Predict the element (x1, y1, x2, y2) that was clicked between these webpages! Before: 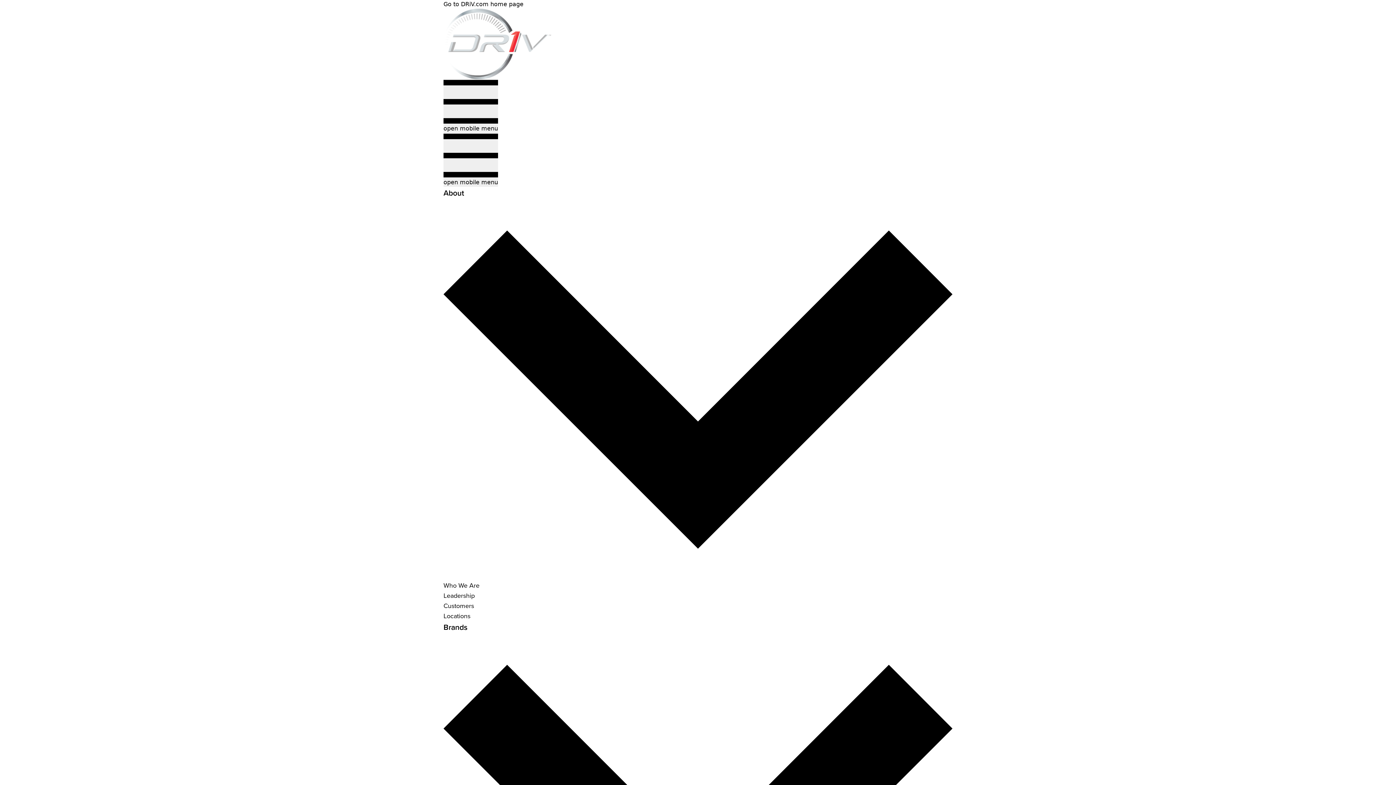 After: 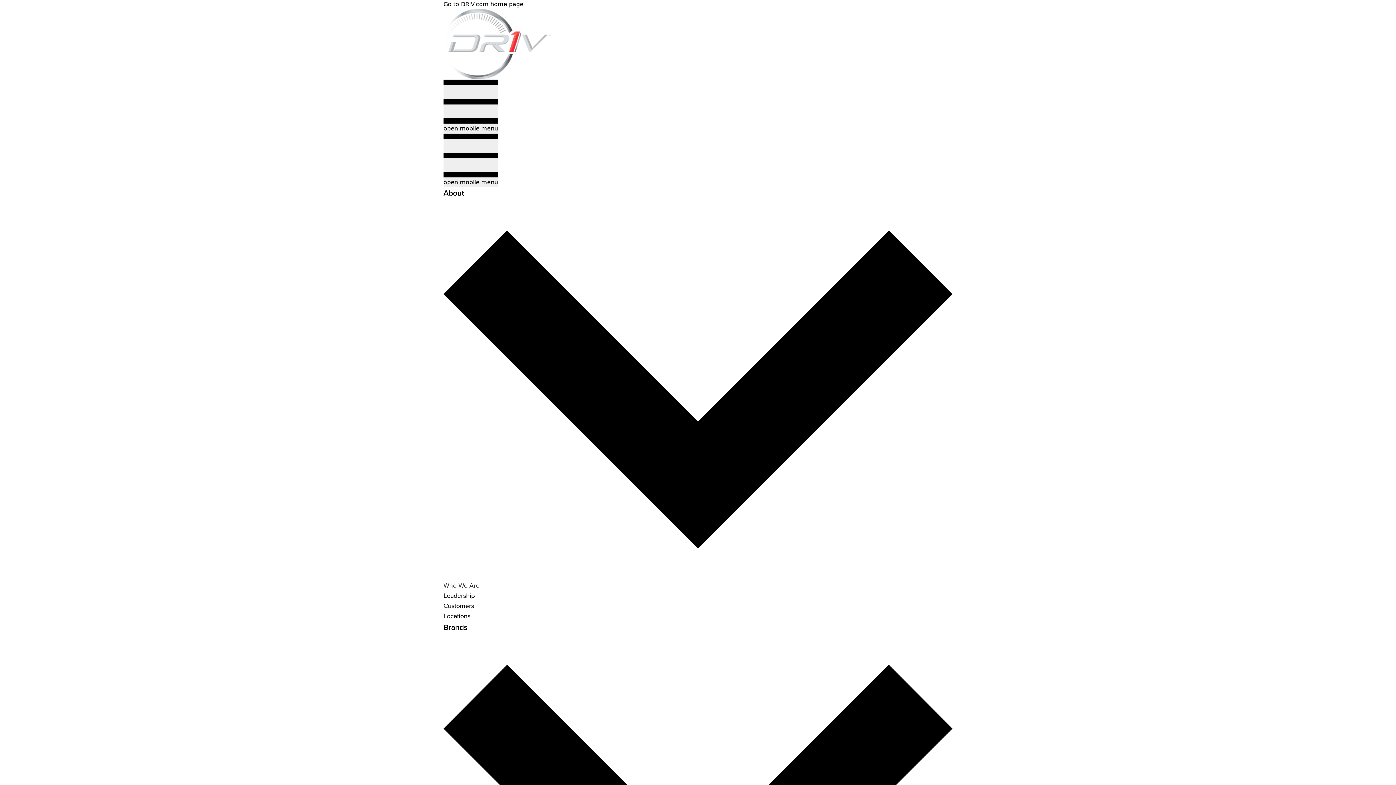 Action: label: Who We Are bbox: (443, 580, 479, 590)